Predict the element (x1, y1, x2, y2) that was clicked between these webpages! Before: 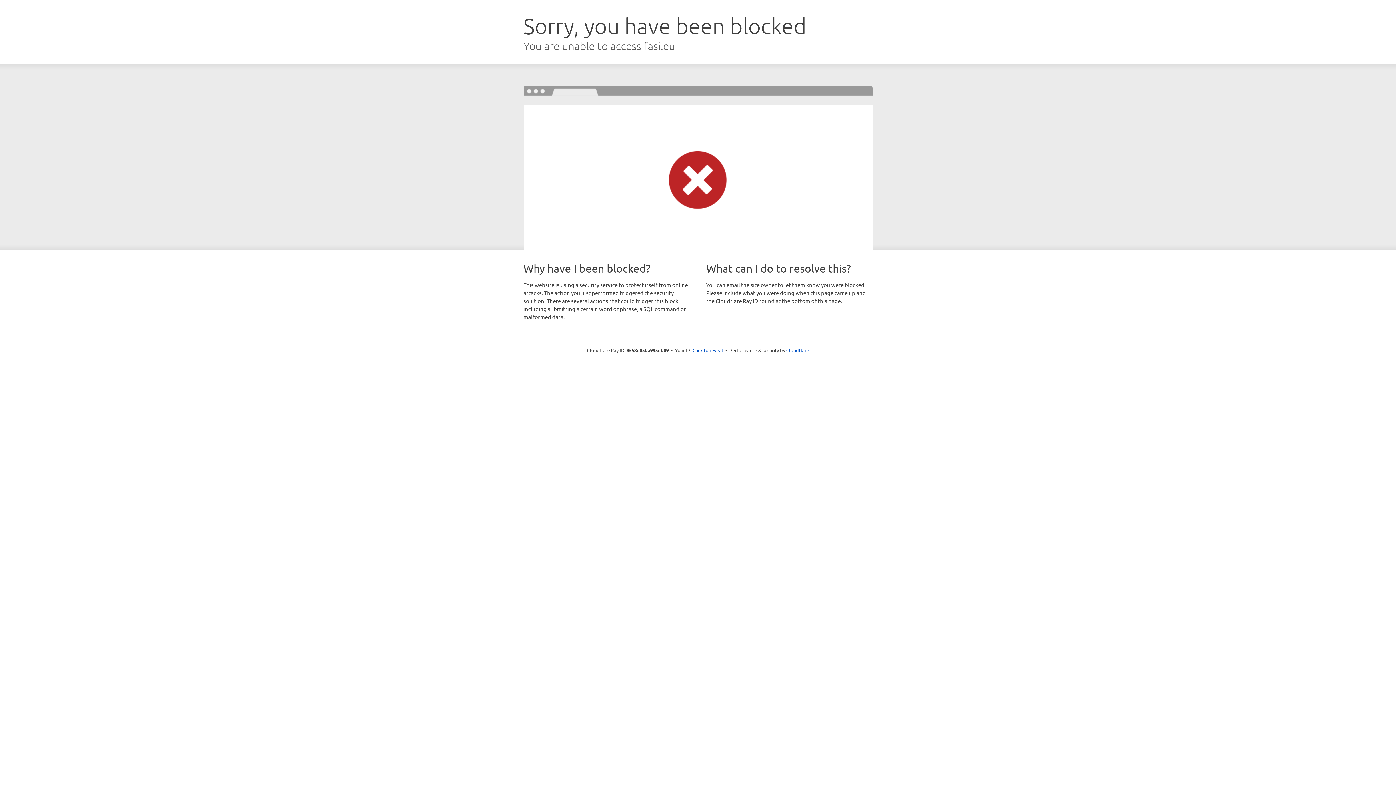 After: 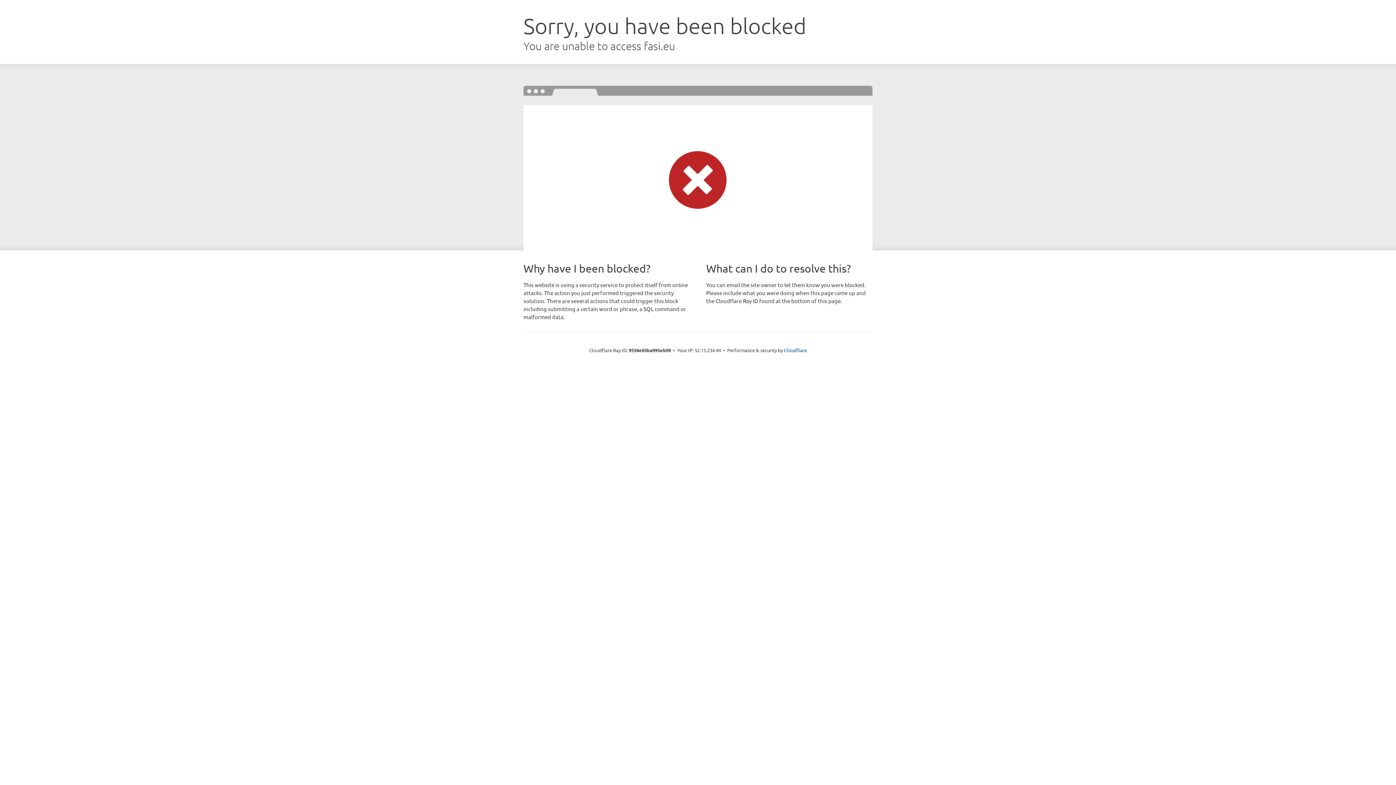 Action: label: Click to reveal bbox: (692, 346, 723, 353)